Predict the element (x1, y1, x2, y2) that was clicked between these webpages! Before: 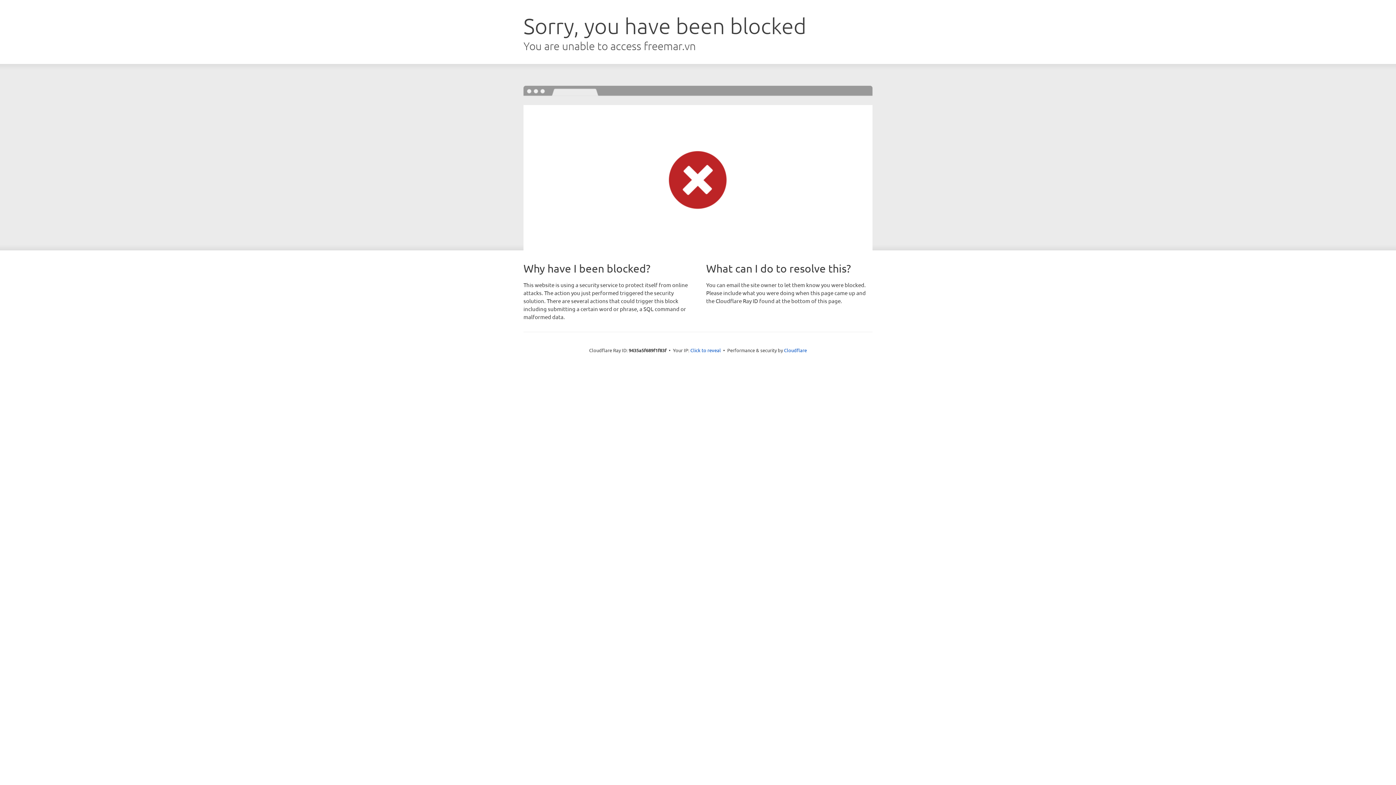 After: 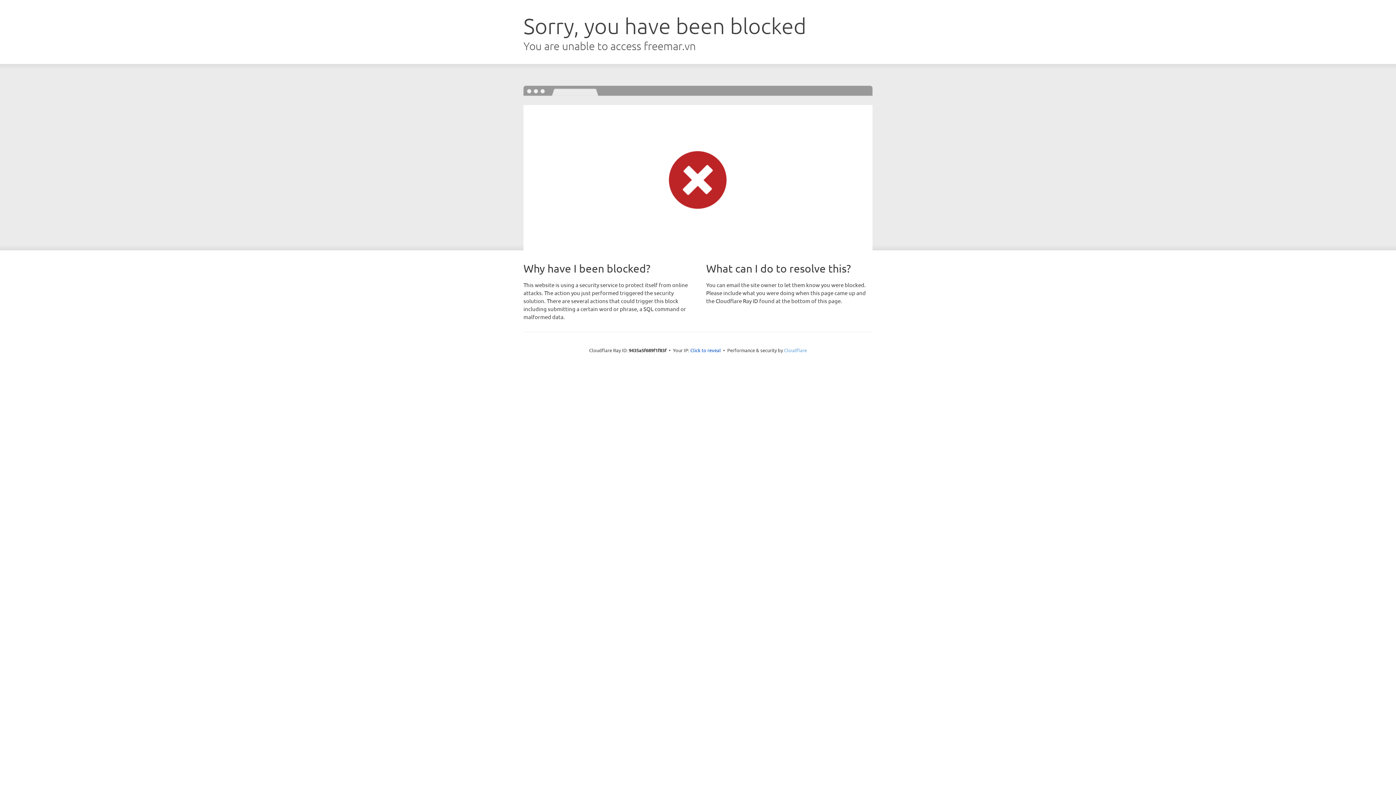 Action: label: Cloudflare bbox: (784, 347, 807, 353)